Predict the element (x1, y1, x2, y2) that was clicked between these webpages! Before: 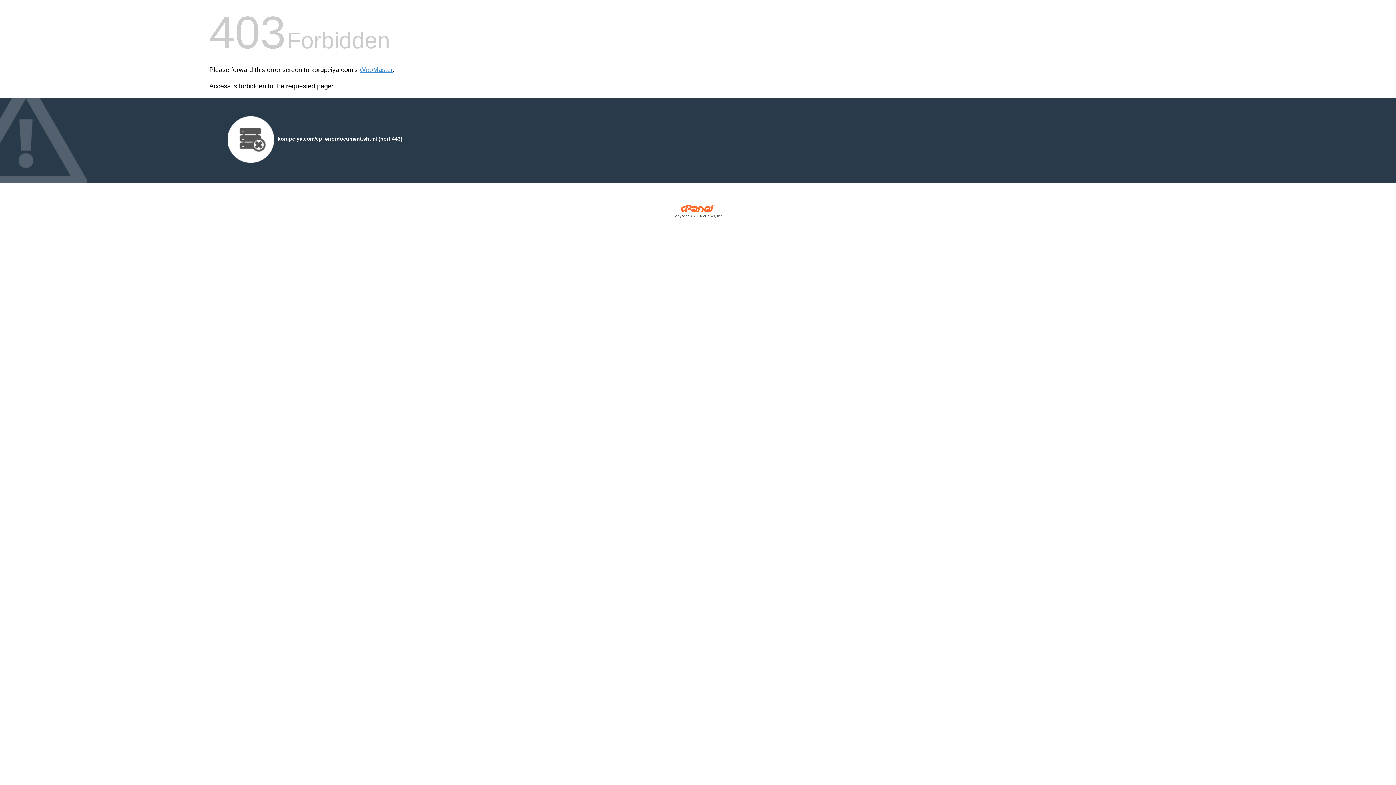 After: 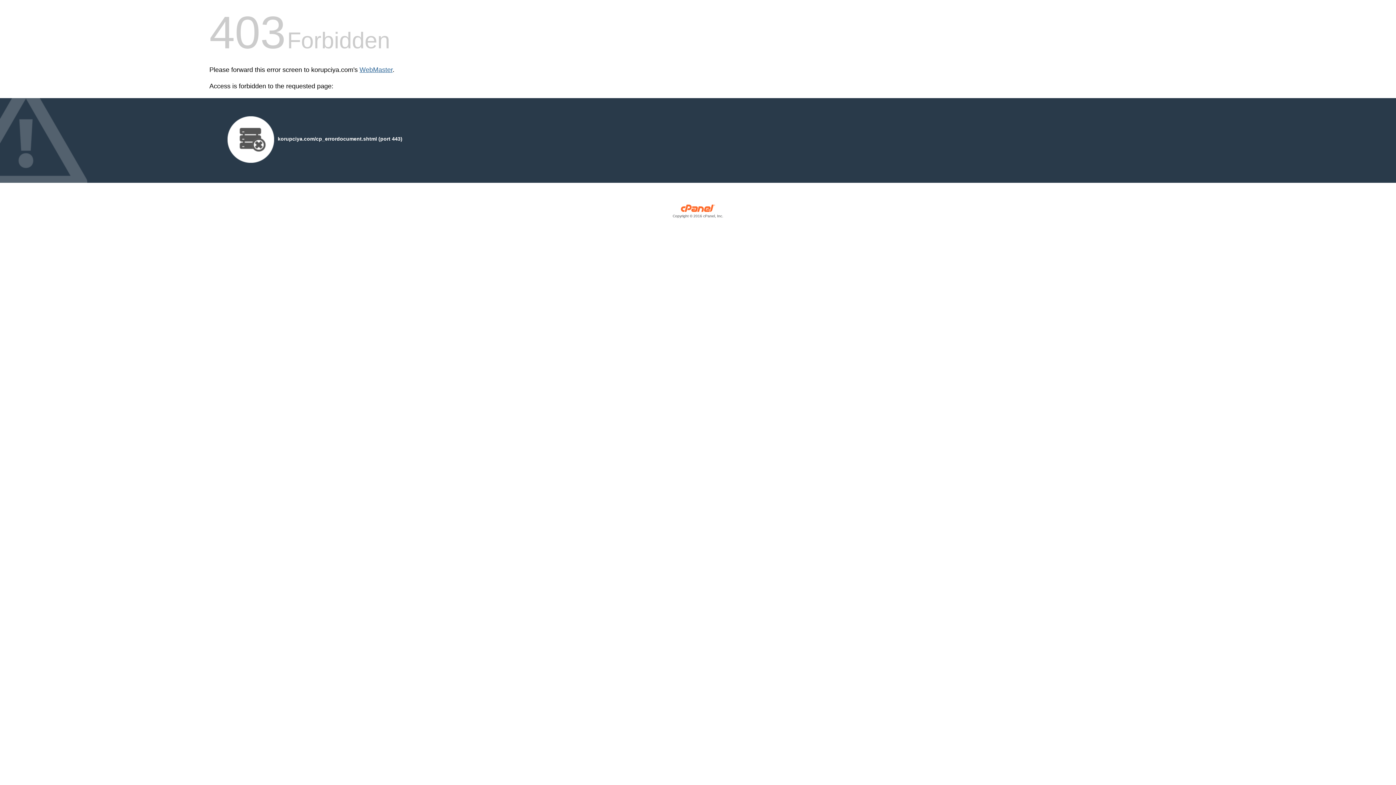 Action: label: WebMaster bbox: (359, 66, 392, 73)